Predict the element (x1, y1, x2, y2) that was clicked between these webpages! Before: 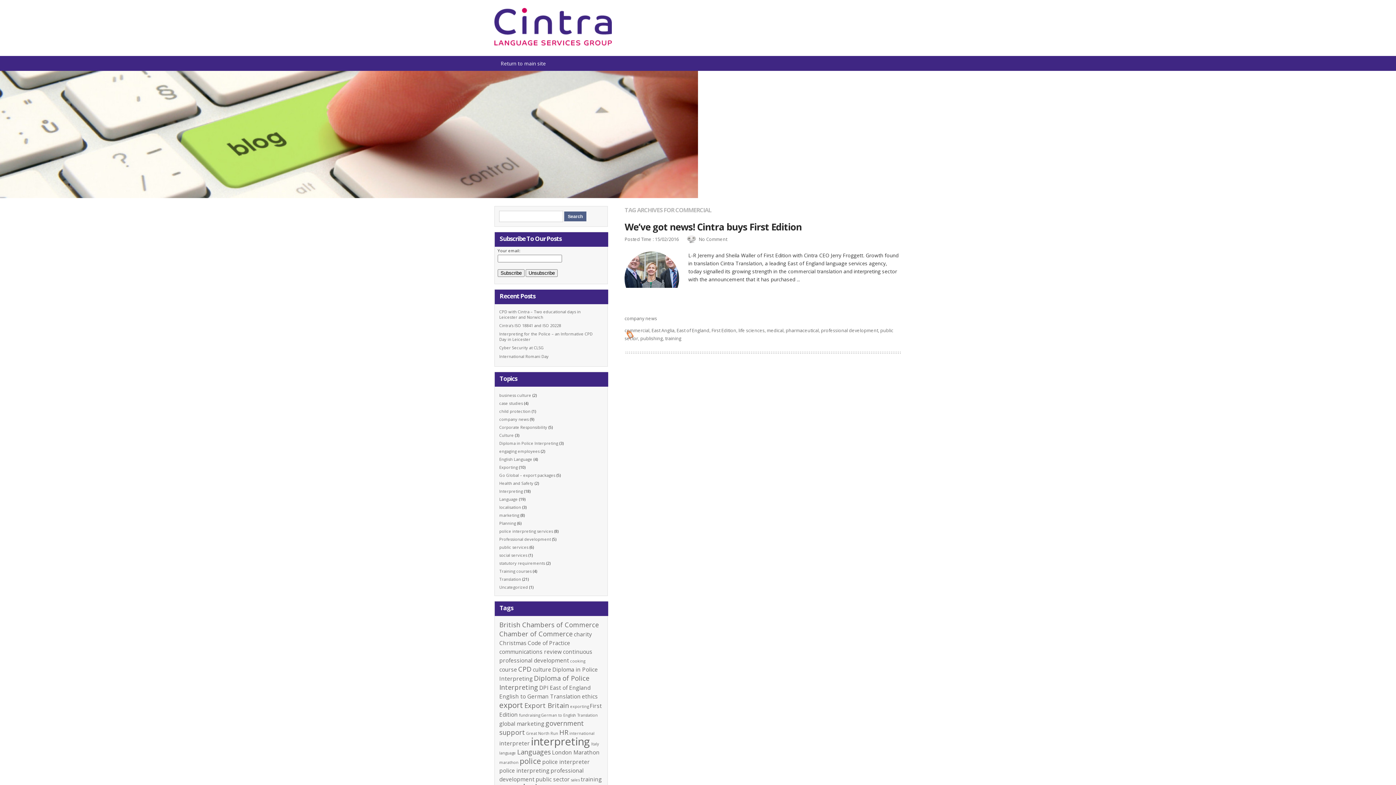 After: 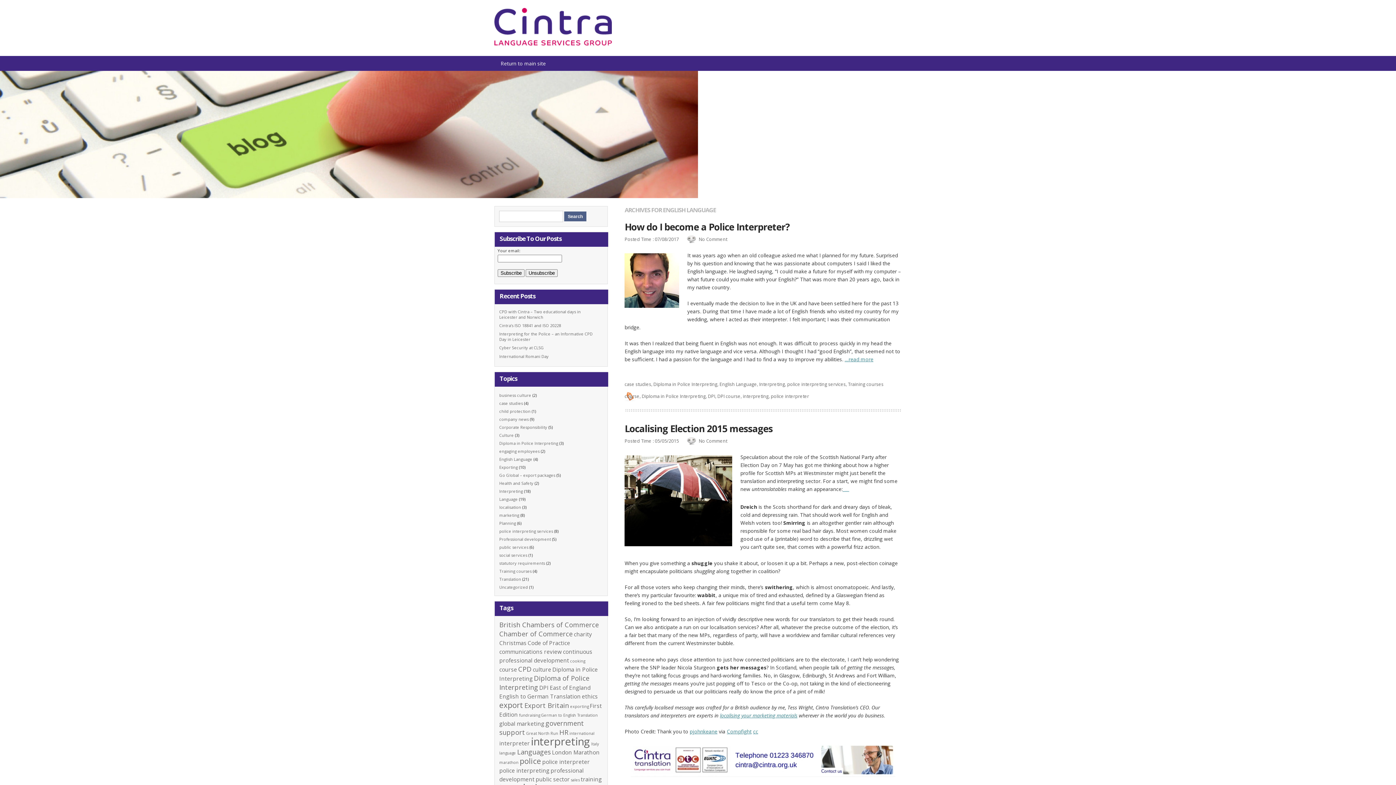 Action: bbox: (499, 456, 532, 462) label: English Language